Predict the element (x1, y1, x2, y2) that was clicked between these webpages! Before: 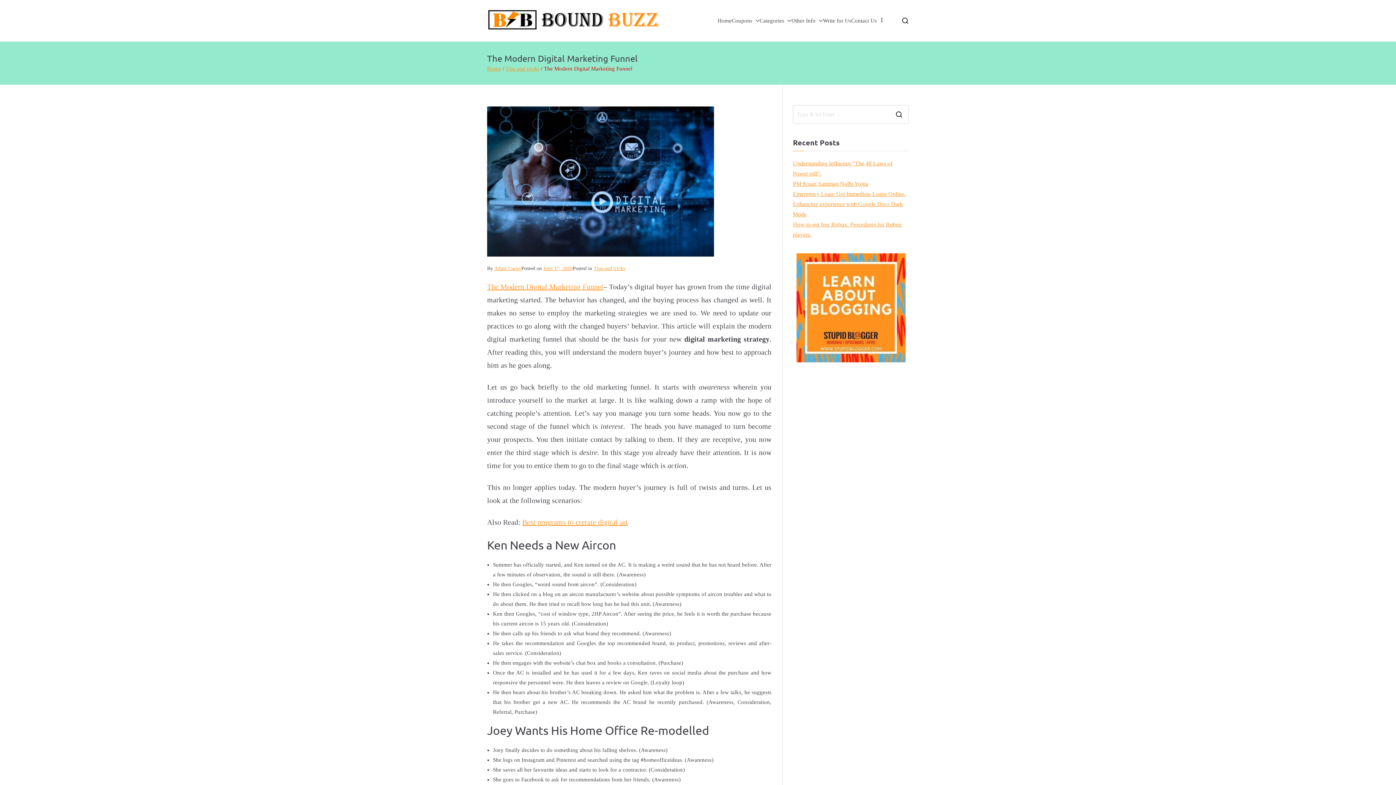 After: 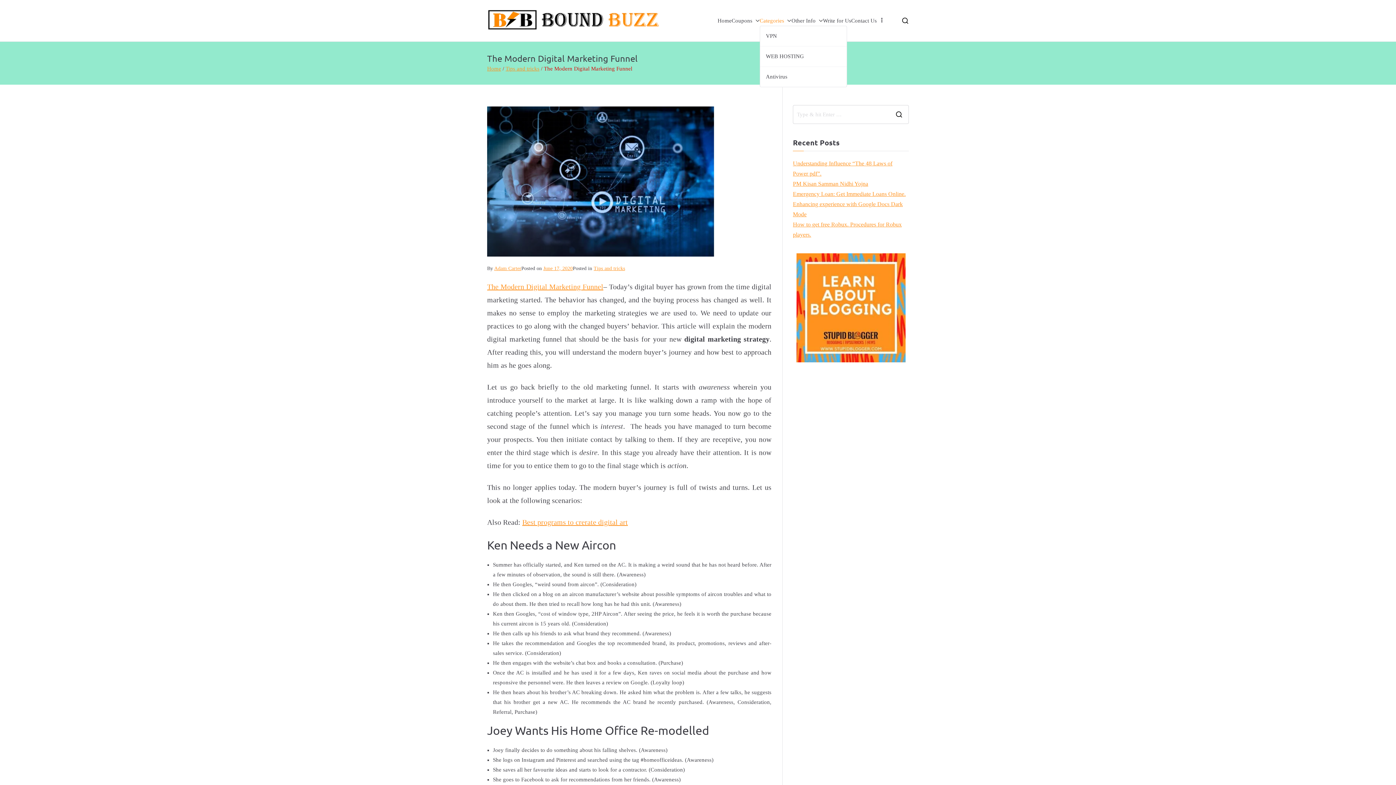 Action: label: Categories bbox: (759, 15, 791, 25)